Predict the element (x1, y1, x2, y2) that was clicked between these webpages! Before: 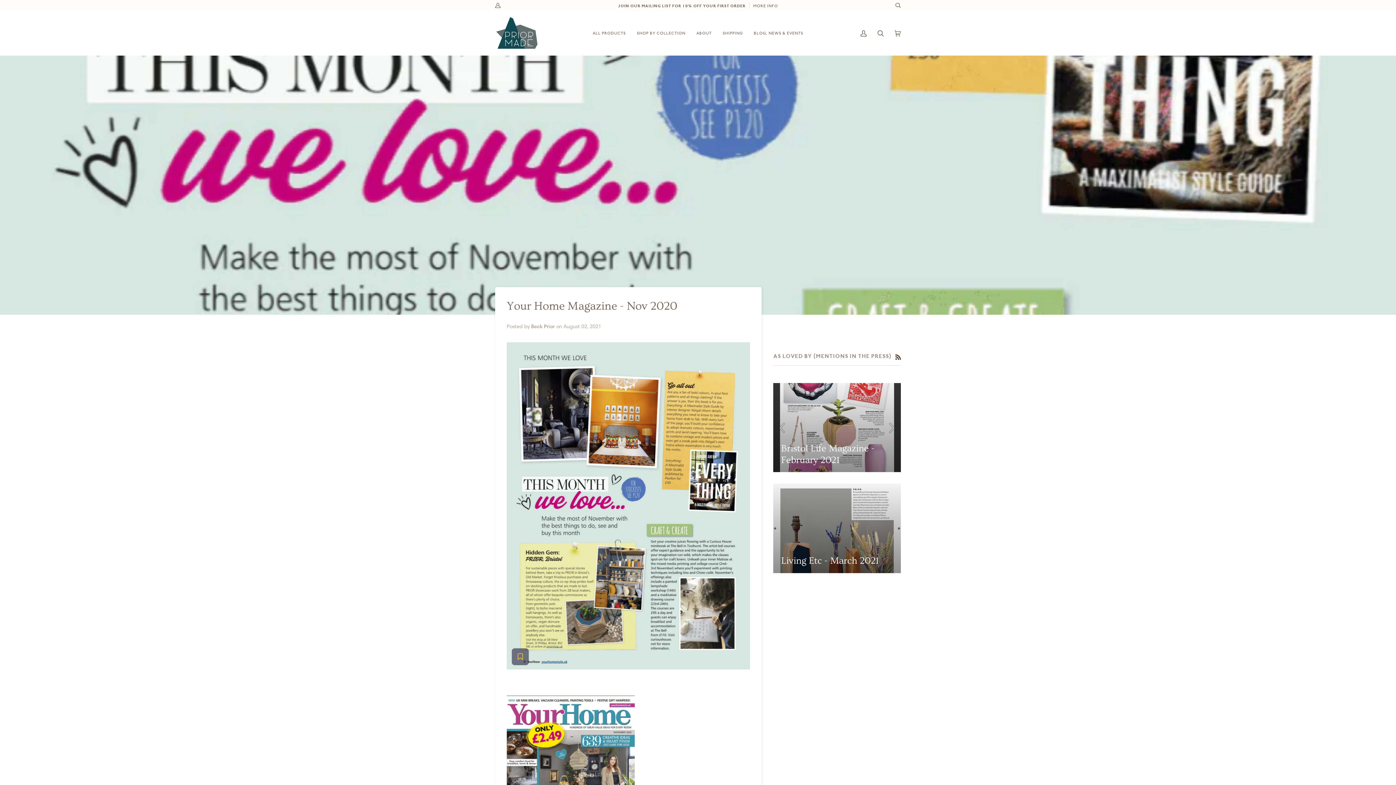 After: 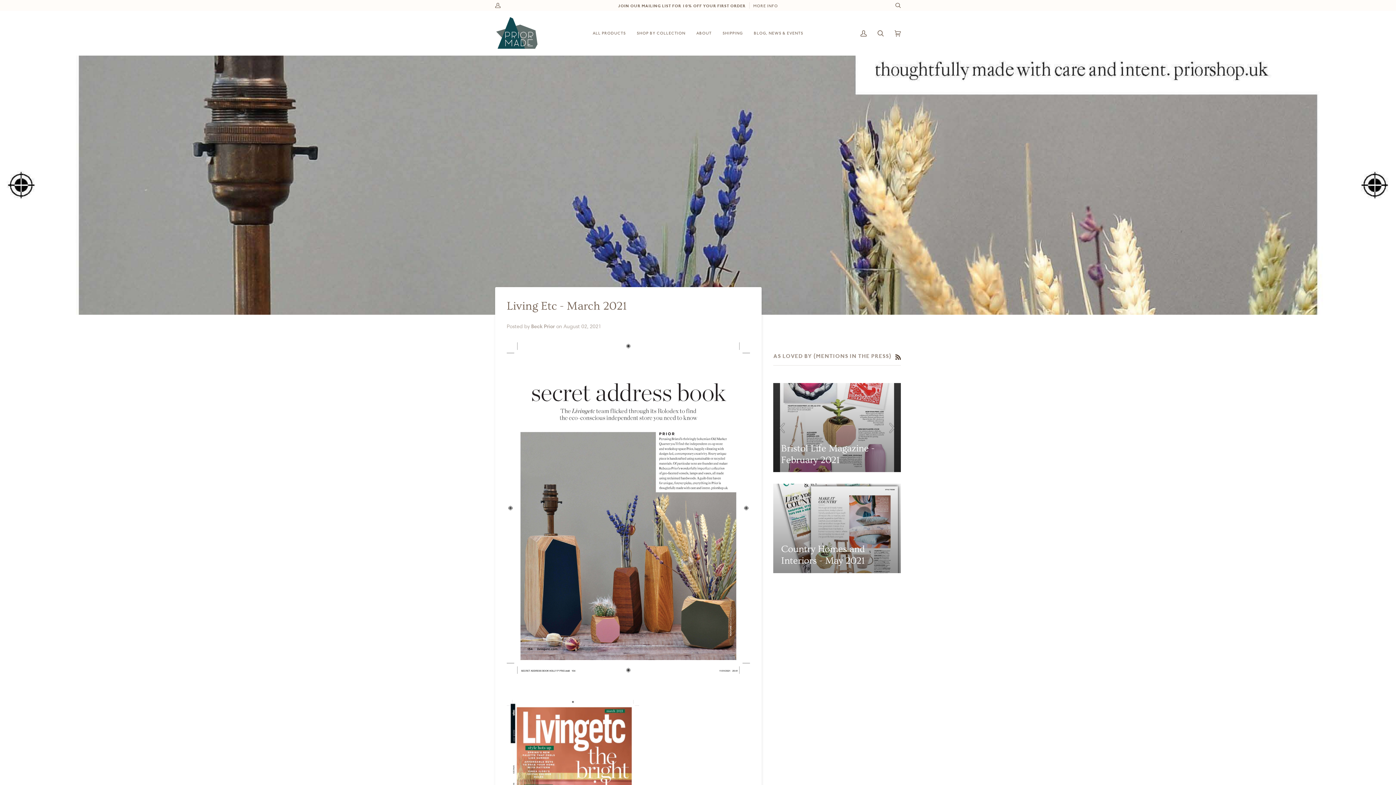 Action: label: Living Etc  - March 2021 bbox: (773, 484, 901, 573)